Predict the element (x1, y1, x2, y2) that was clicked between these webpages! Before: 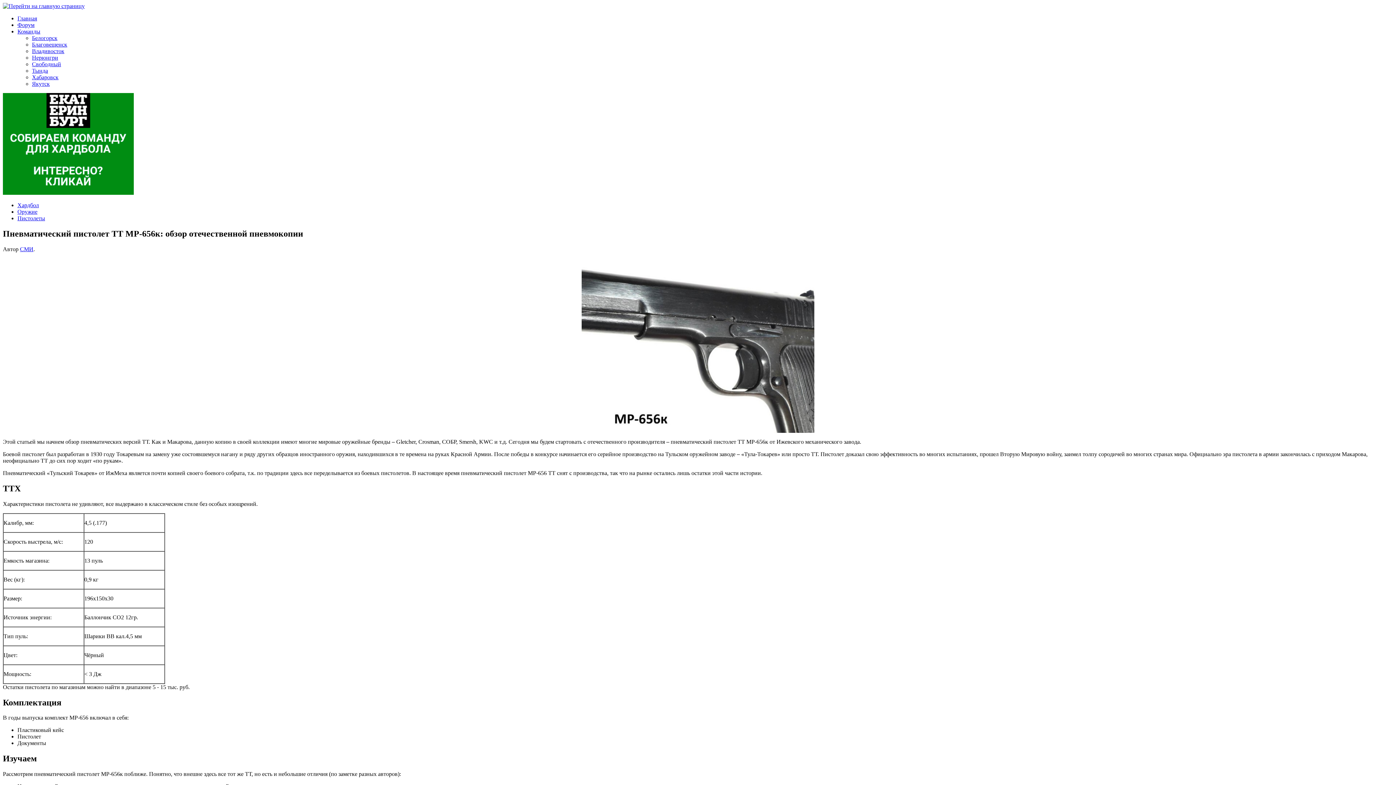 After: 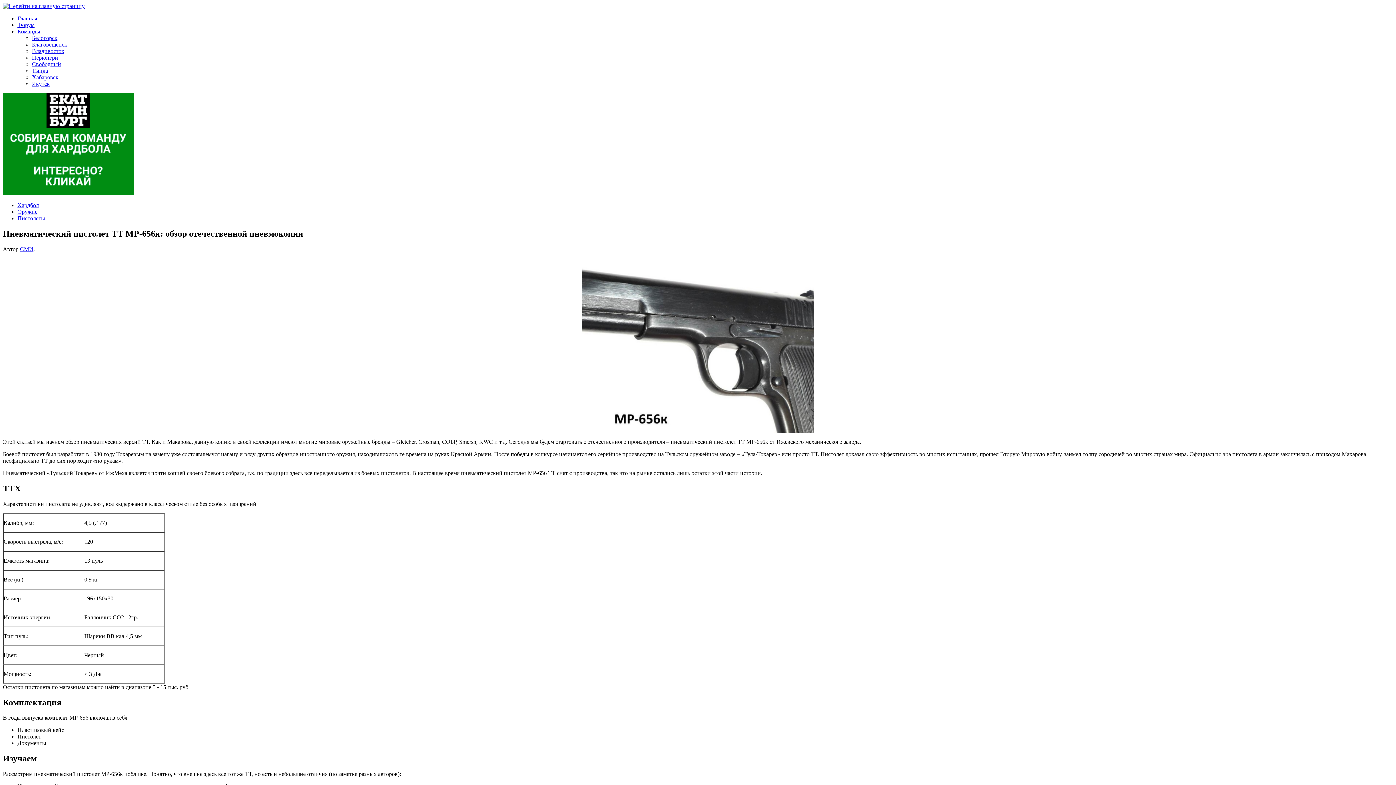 Action: bbox: (2, 189, 133, 196)